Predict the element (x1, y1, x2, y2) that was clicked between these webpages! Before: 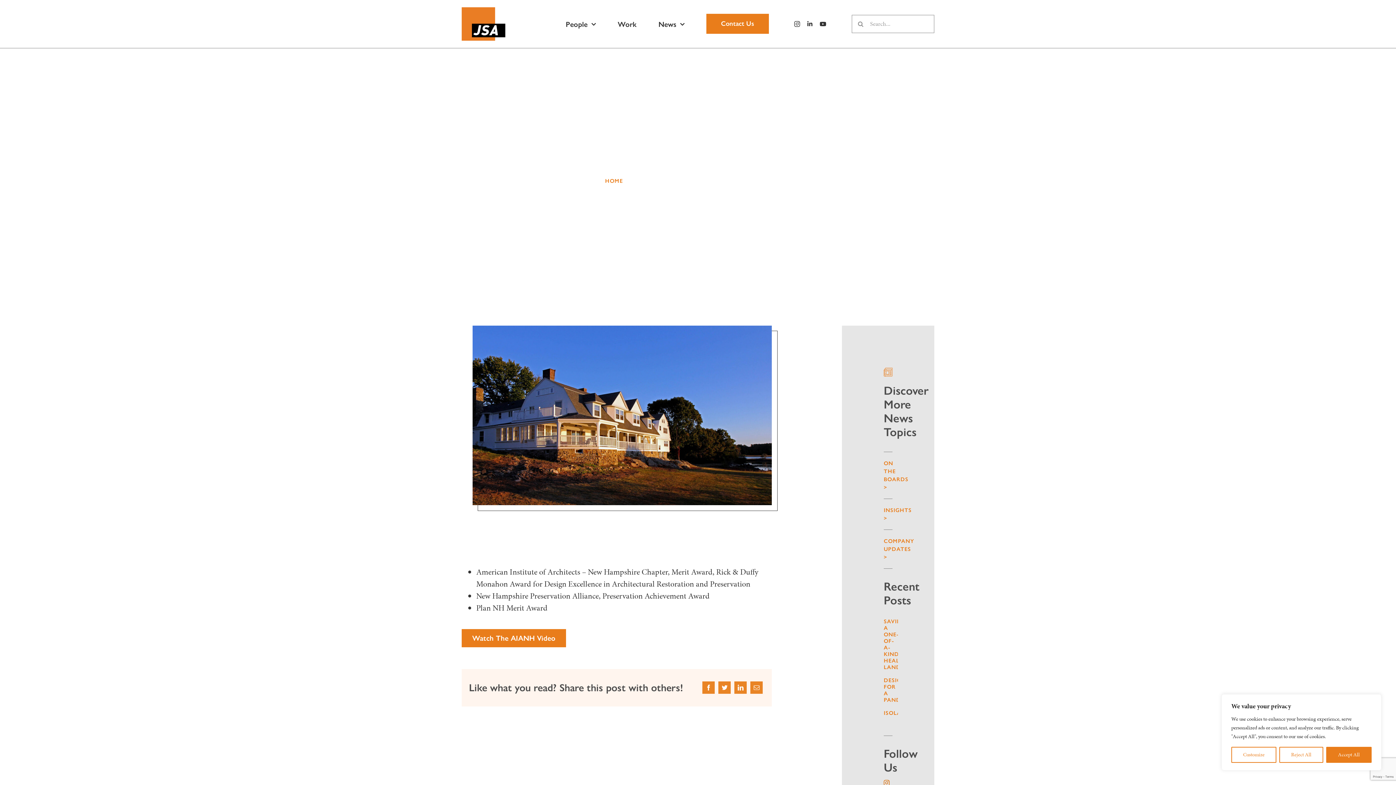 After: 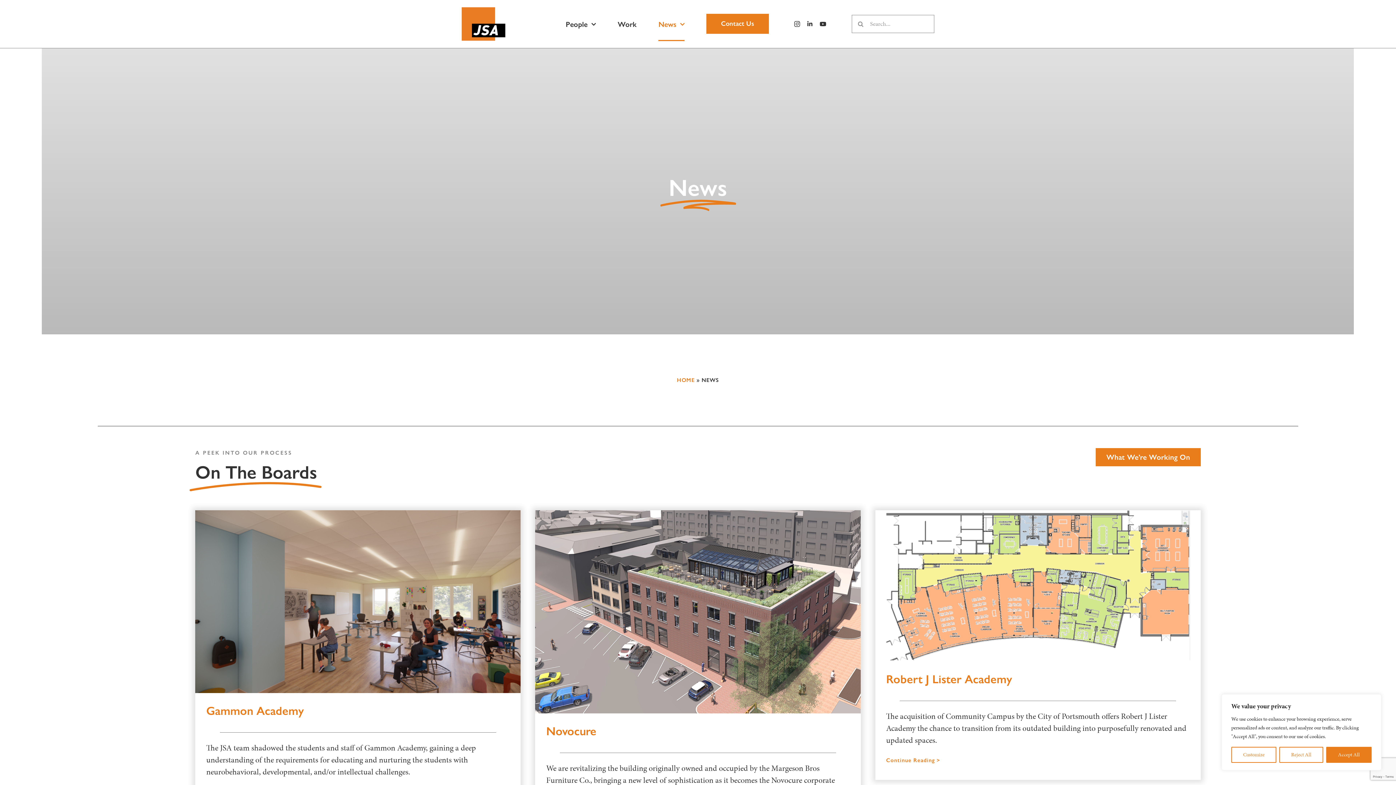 Action: label: News bbox: (658, 6, 684, 41)